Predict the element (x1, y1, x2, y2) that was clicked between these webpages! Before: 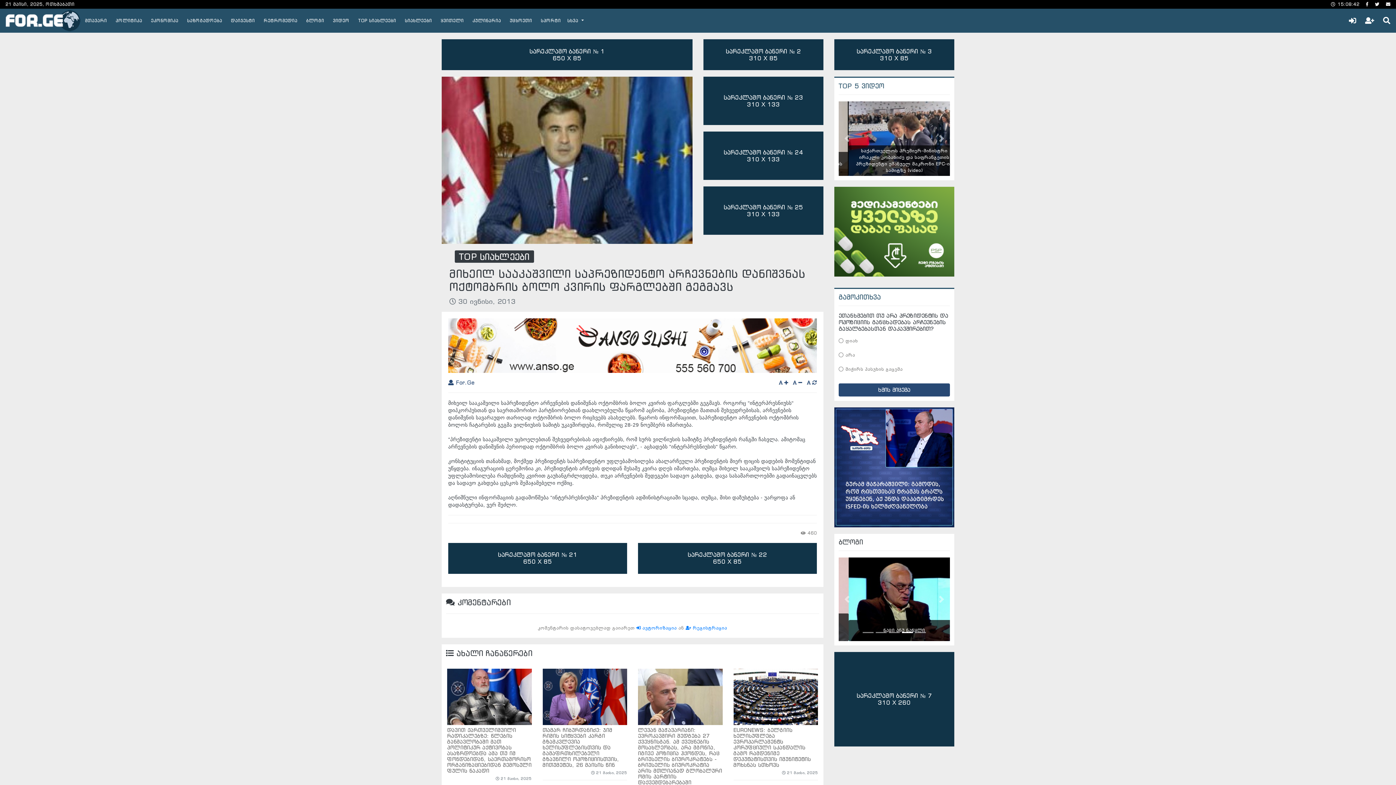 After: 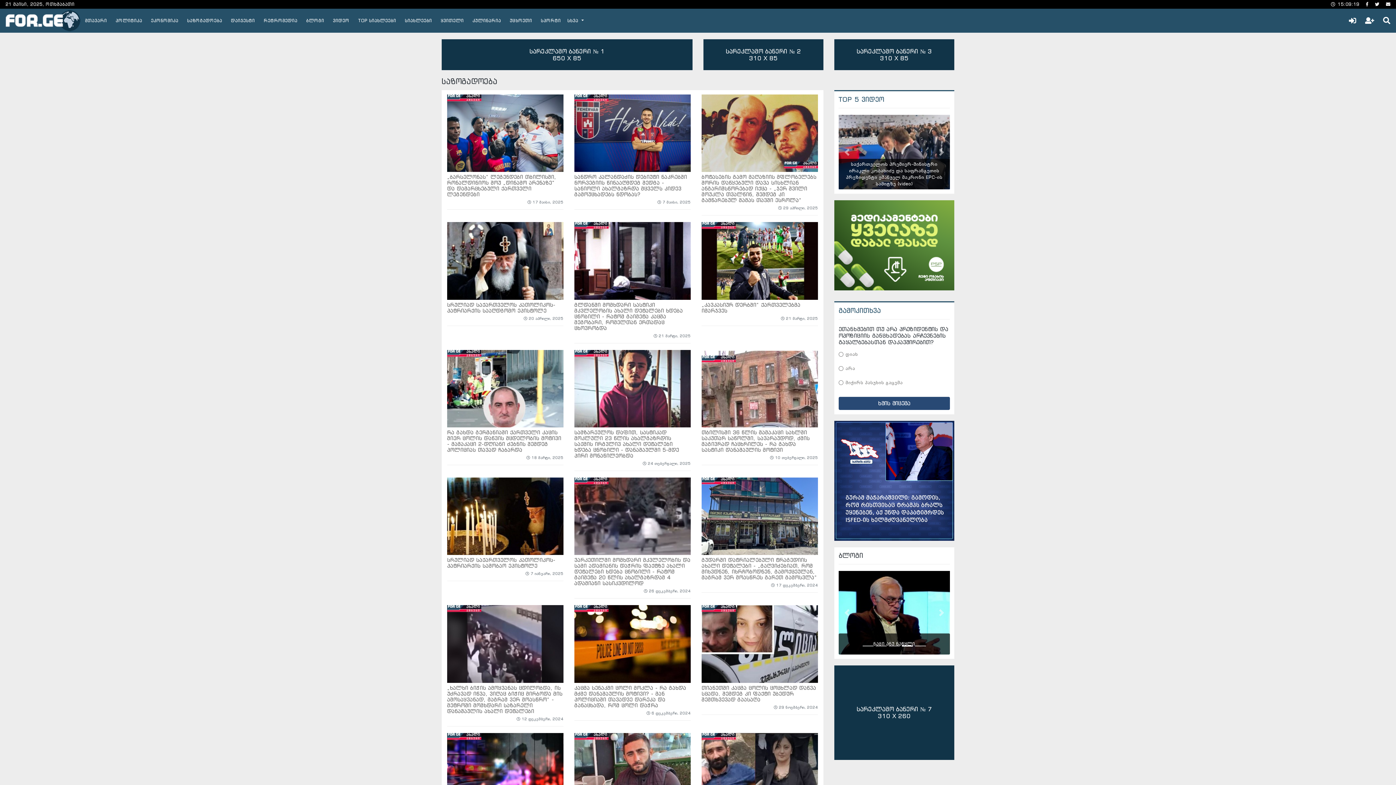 Action: label: საზოგადოება bbox: (182, 15, 226, 26)